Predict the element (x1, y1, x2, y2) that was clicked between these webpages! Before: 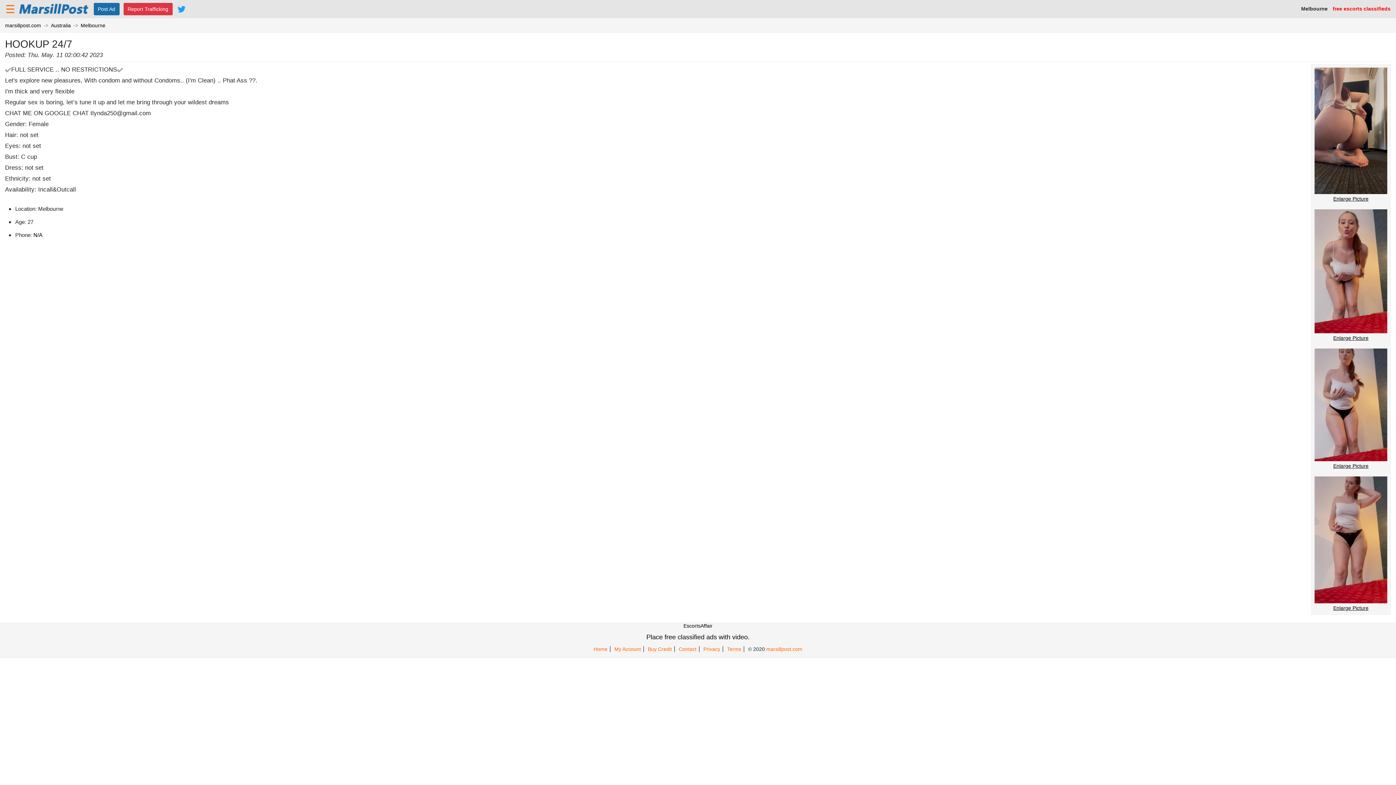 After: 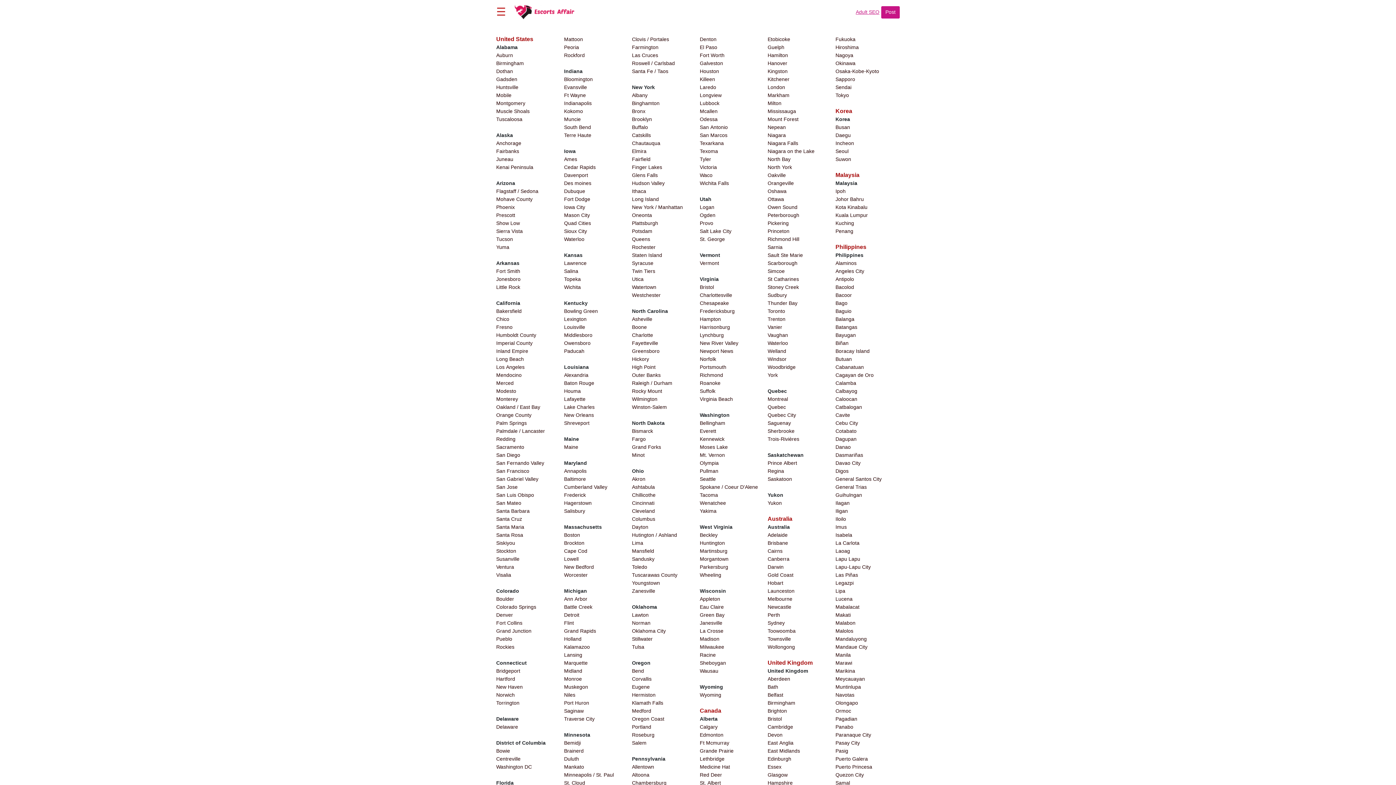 Action: label: EscortsAffair bbox: (683, 623, 712, 629)